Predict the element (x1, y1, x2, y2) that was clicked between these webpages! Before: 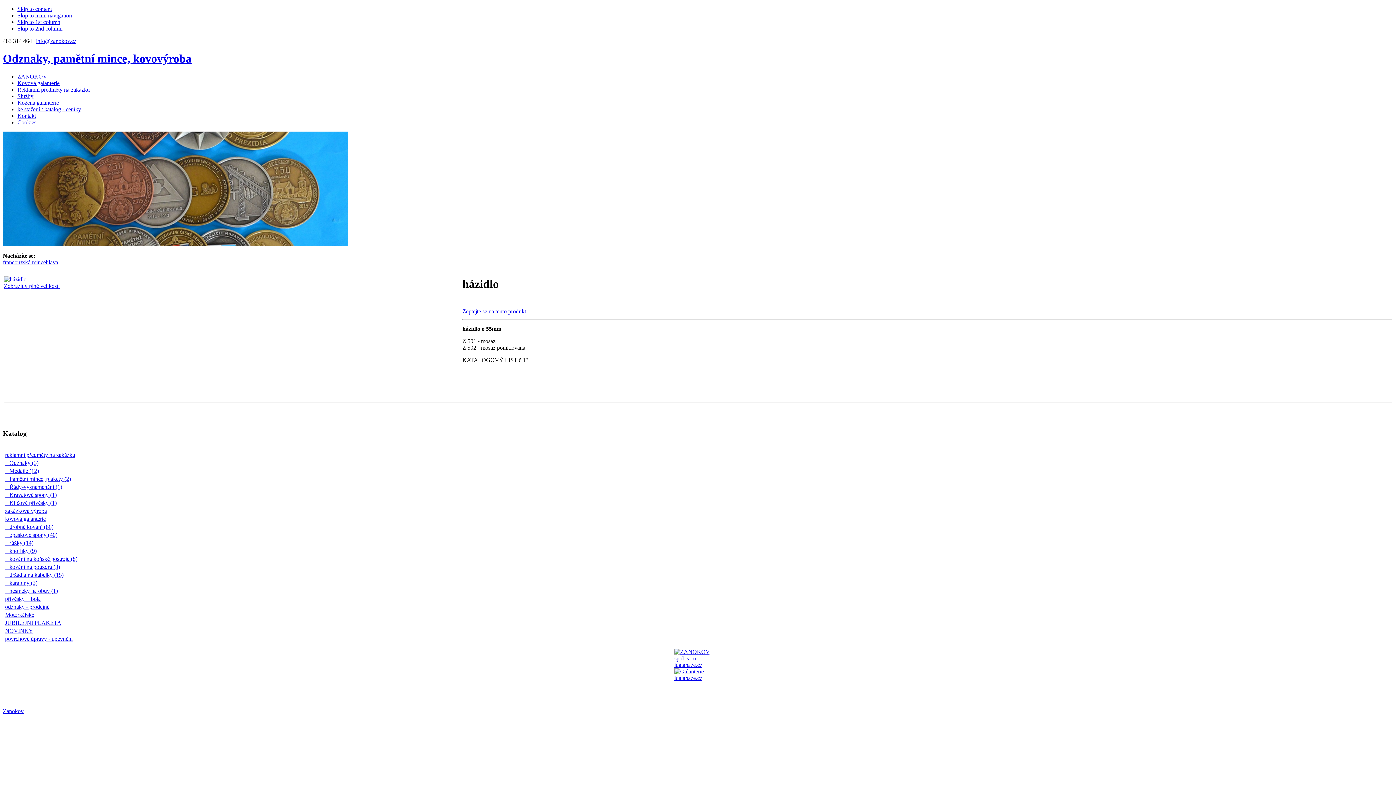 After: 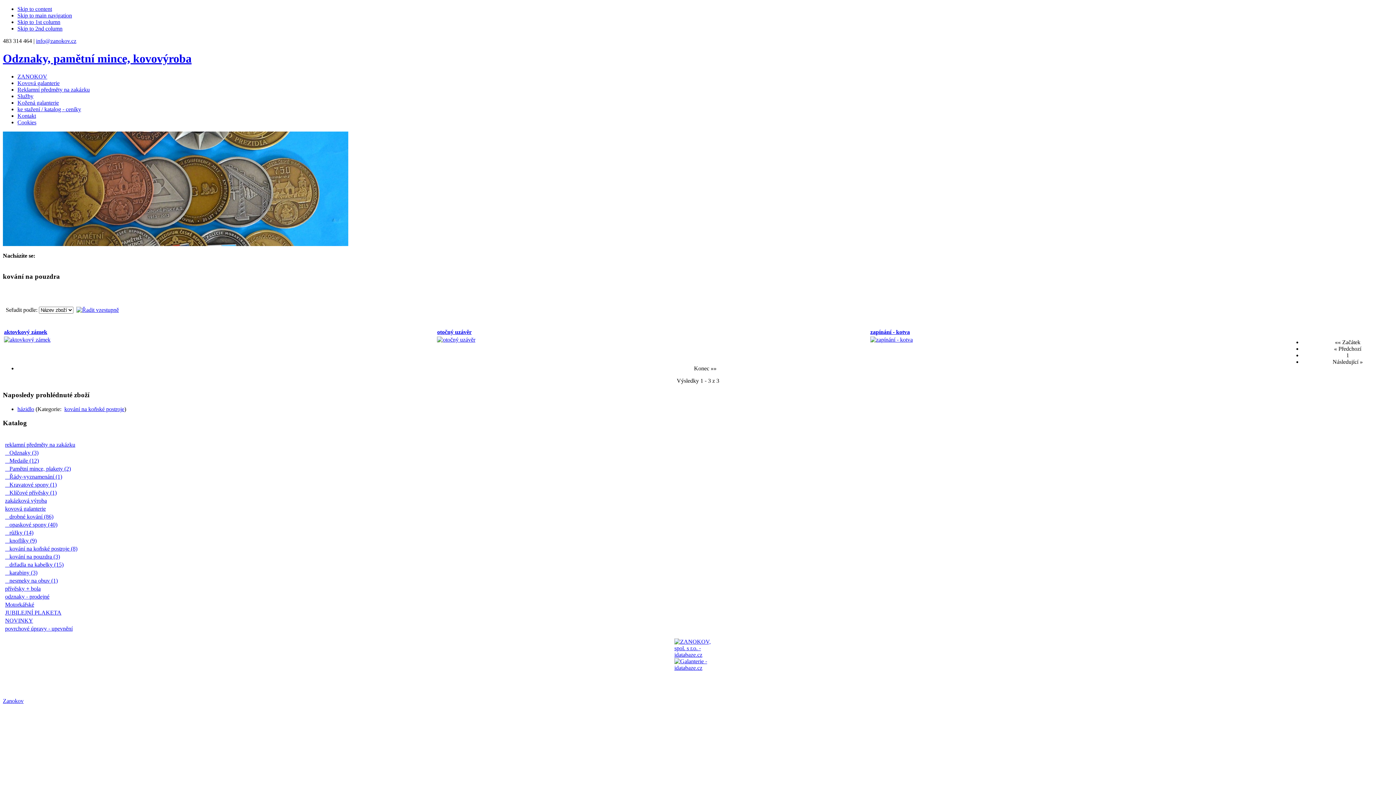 Action: label:    kování na pouzdra (3) bbox: (8, 564, 77, 570)